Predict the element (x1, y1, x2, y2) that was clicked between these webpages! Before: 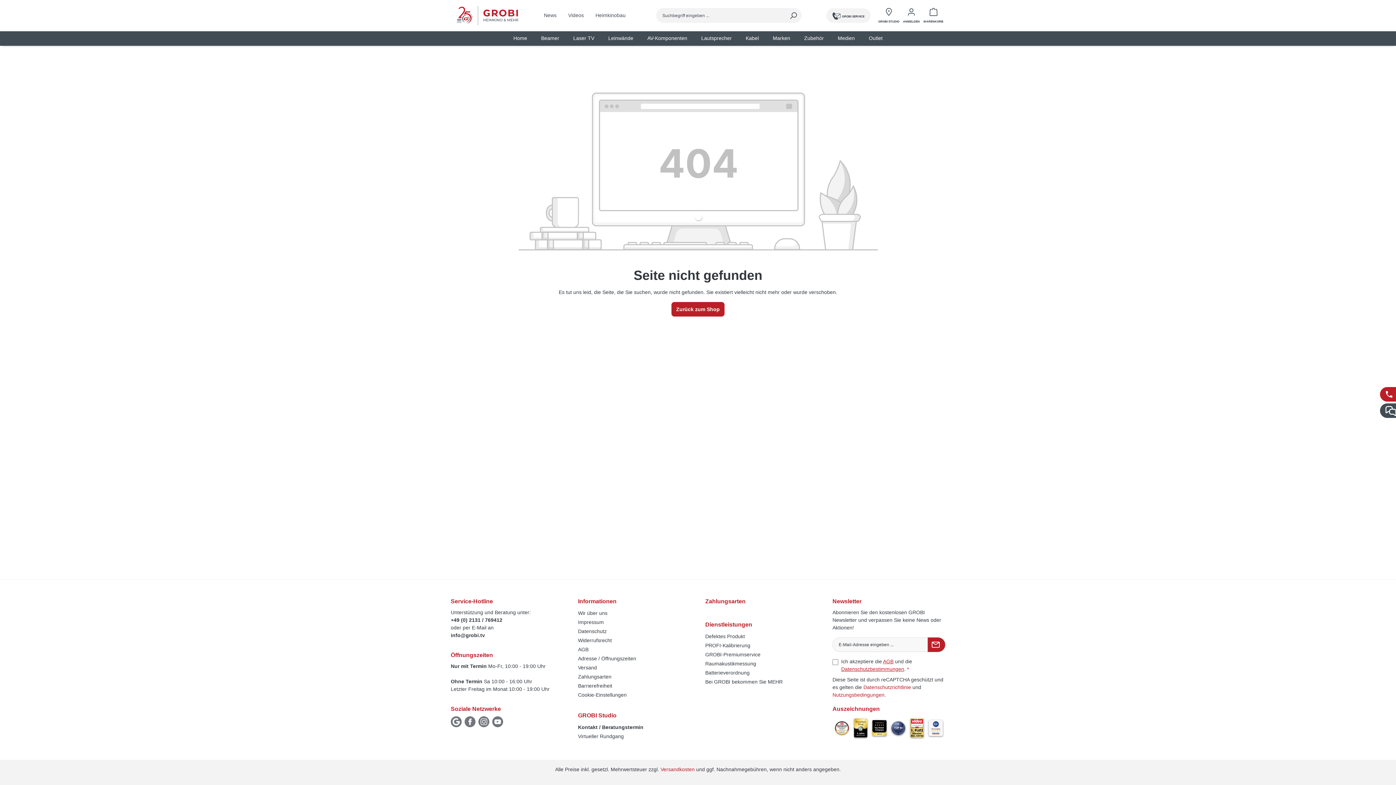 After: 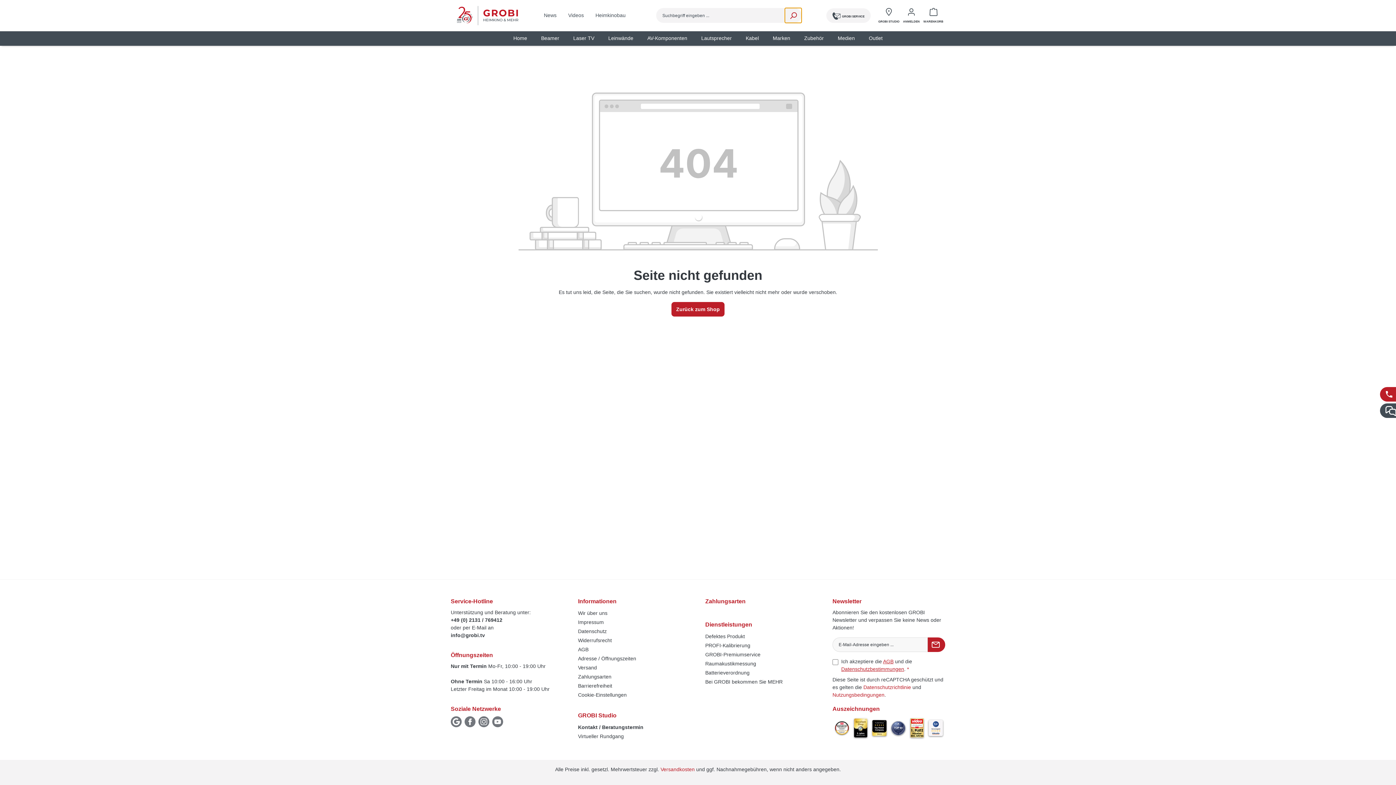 Action: bbox: (785, 8, 801, 23) label: Suchen